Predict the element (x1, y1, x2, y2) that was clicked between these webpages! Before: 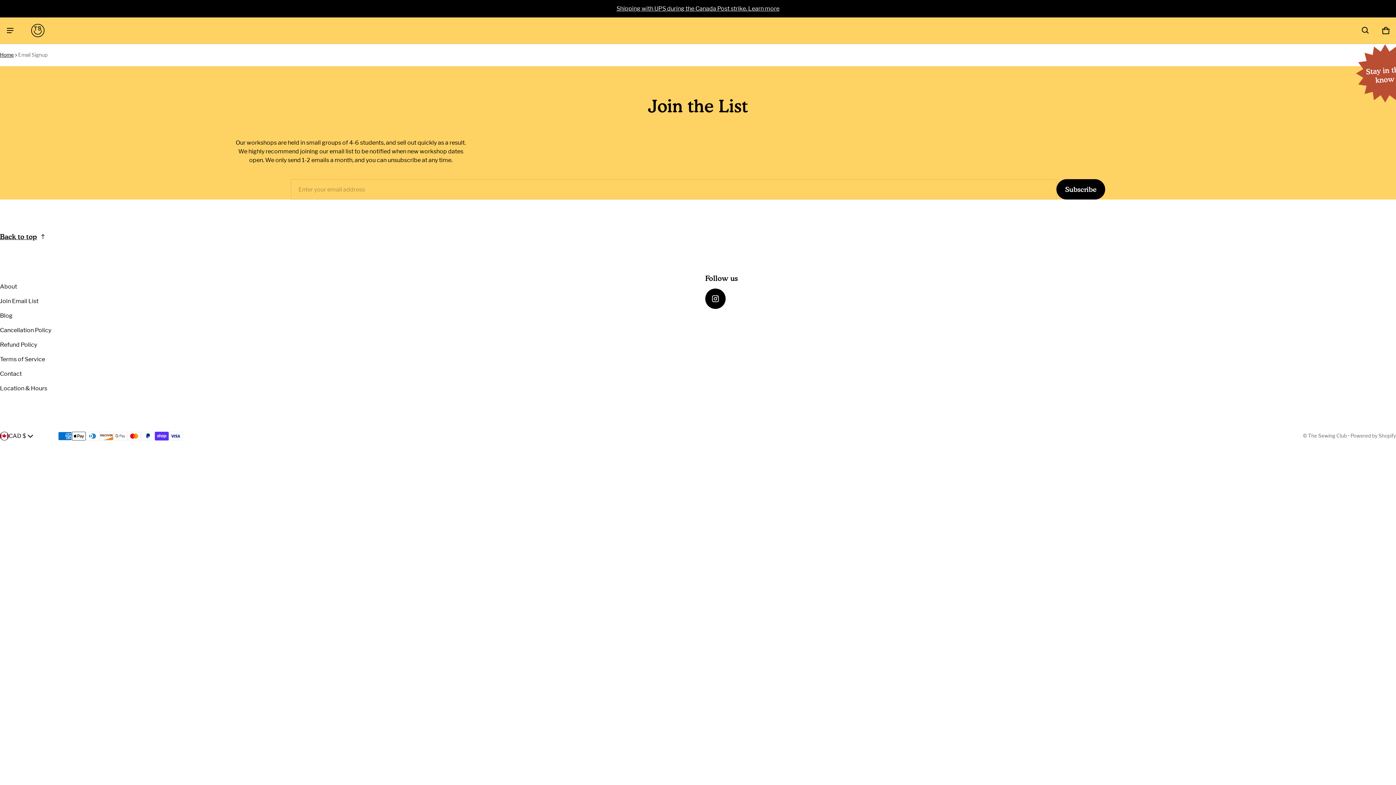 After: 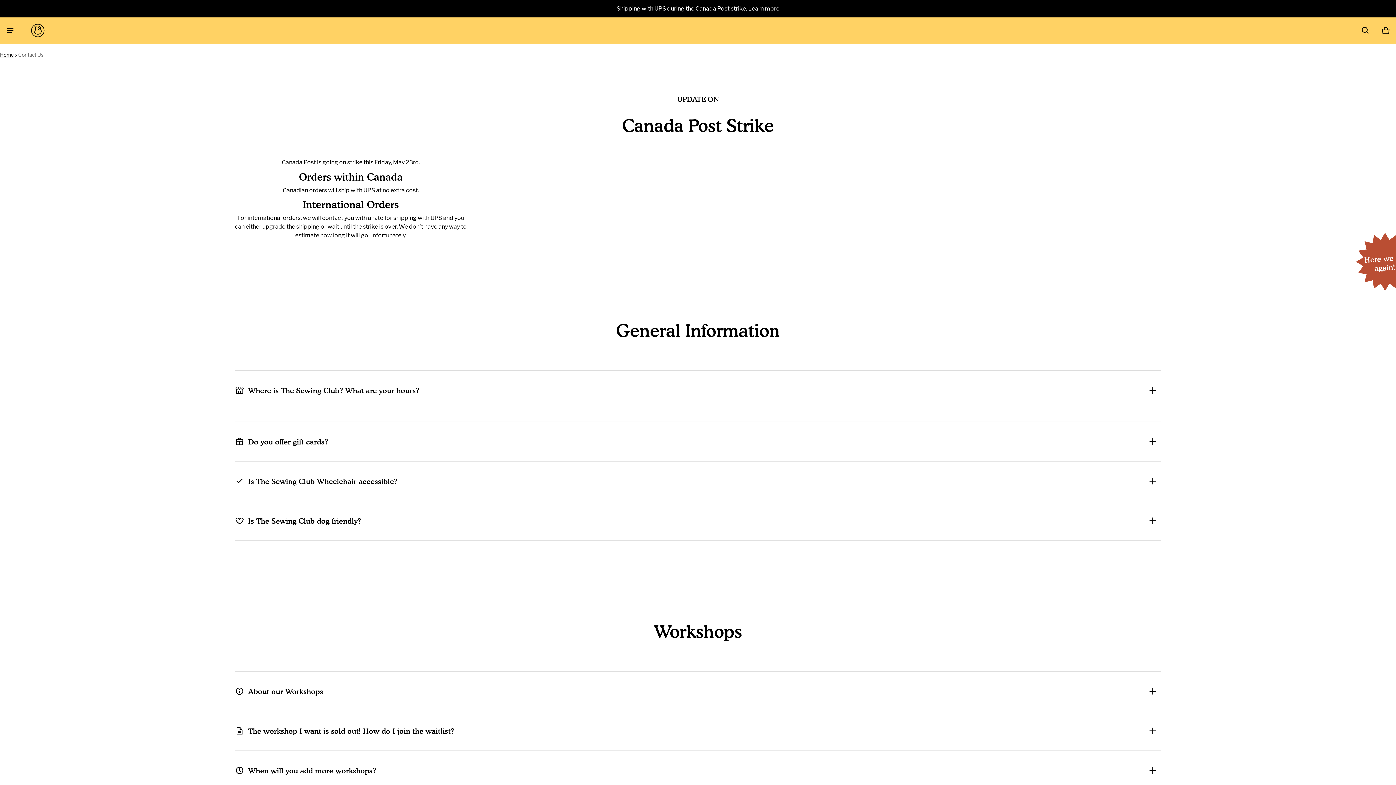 Action: label: Shipping with UPS during the Canada Post strike. Learn more bbox: (616, 5, 779, 12)